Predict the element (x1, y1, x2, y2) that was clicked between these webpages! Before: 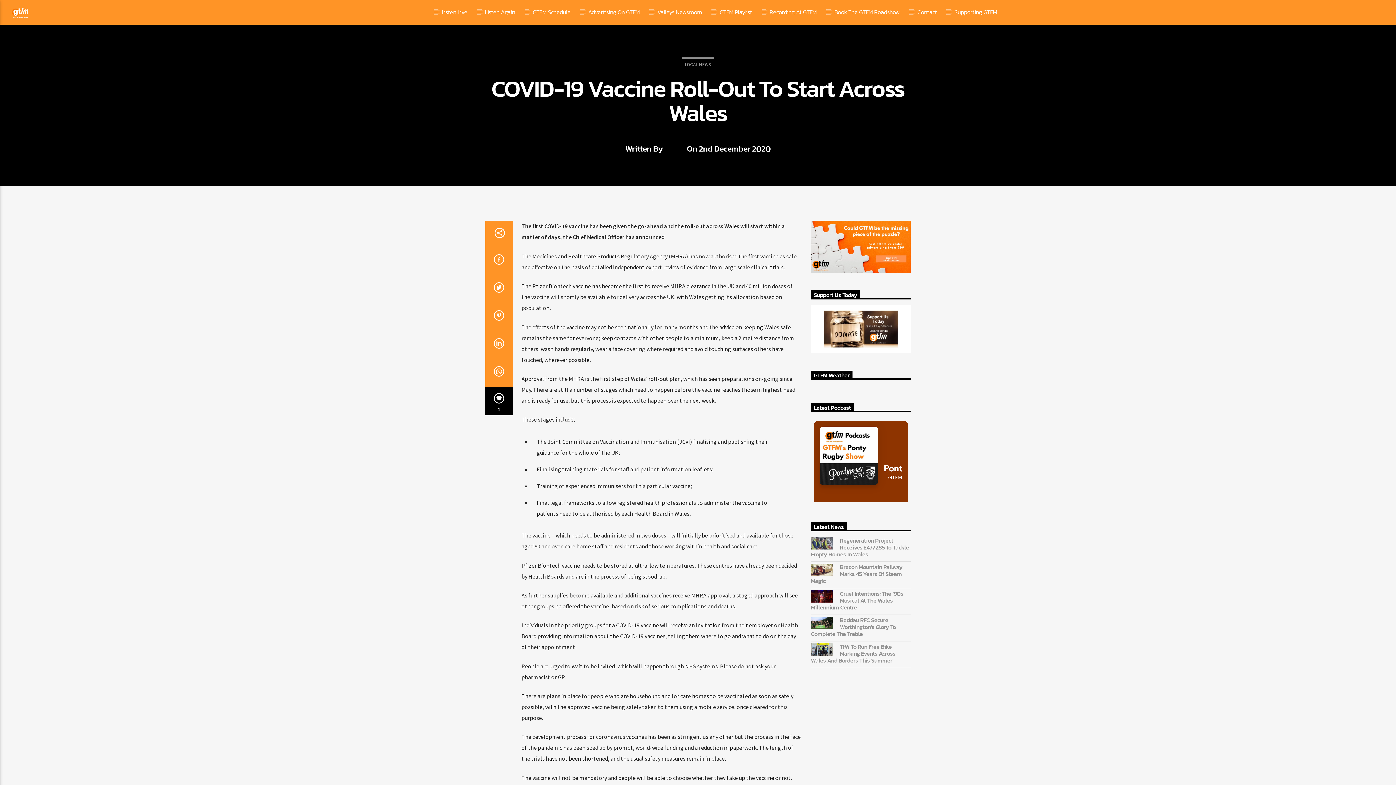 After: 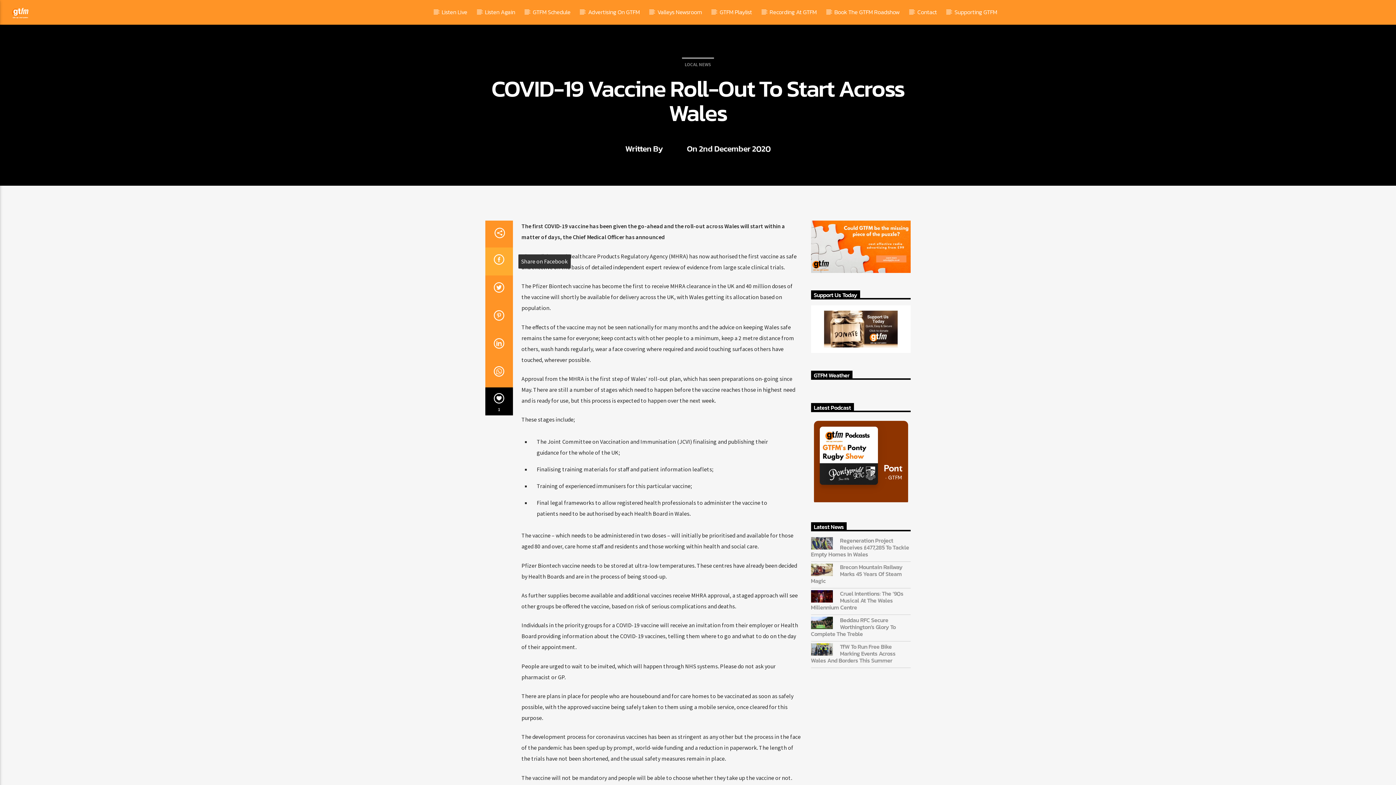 Action: bbox: (485, 247, 512, 275)